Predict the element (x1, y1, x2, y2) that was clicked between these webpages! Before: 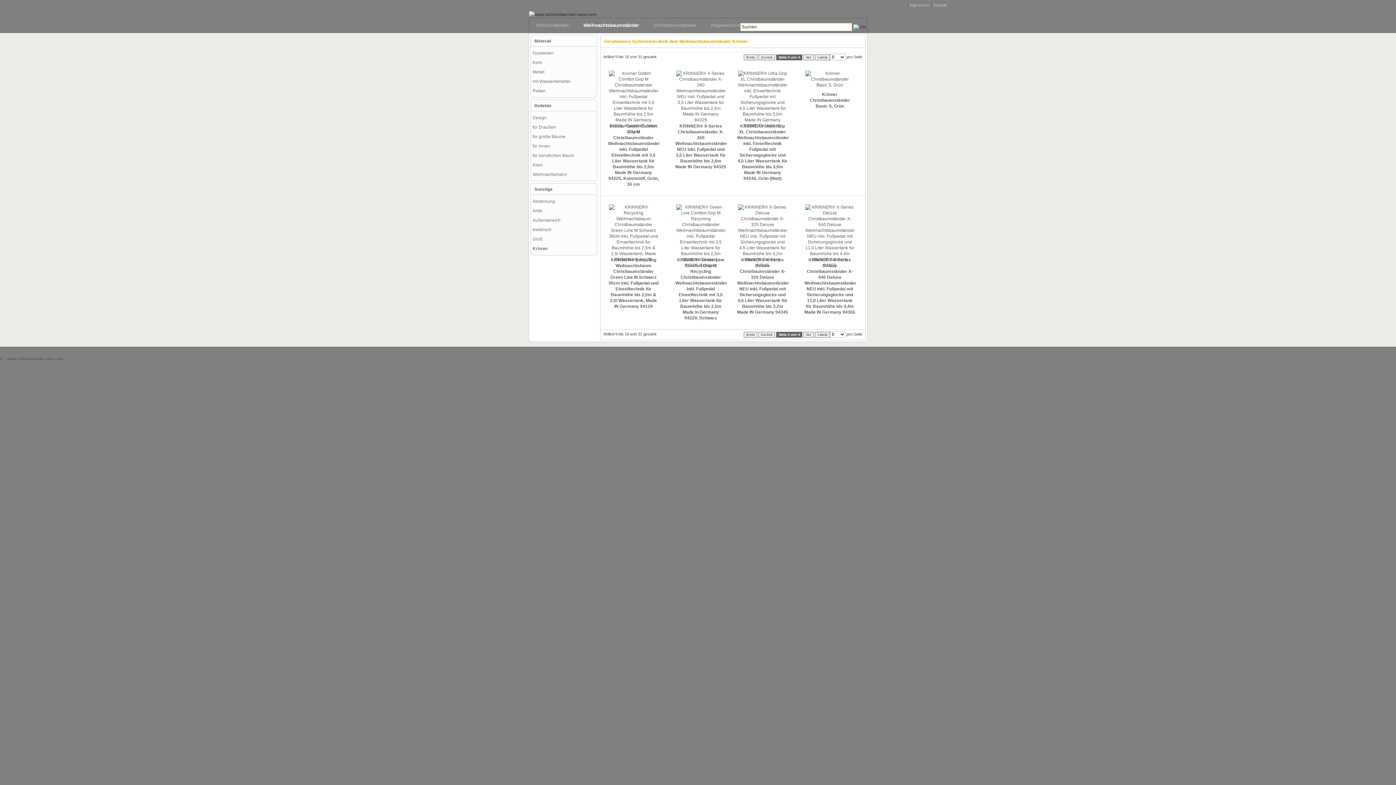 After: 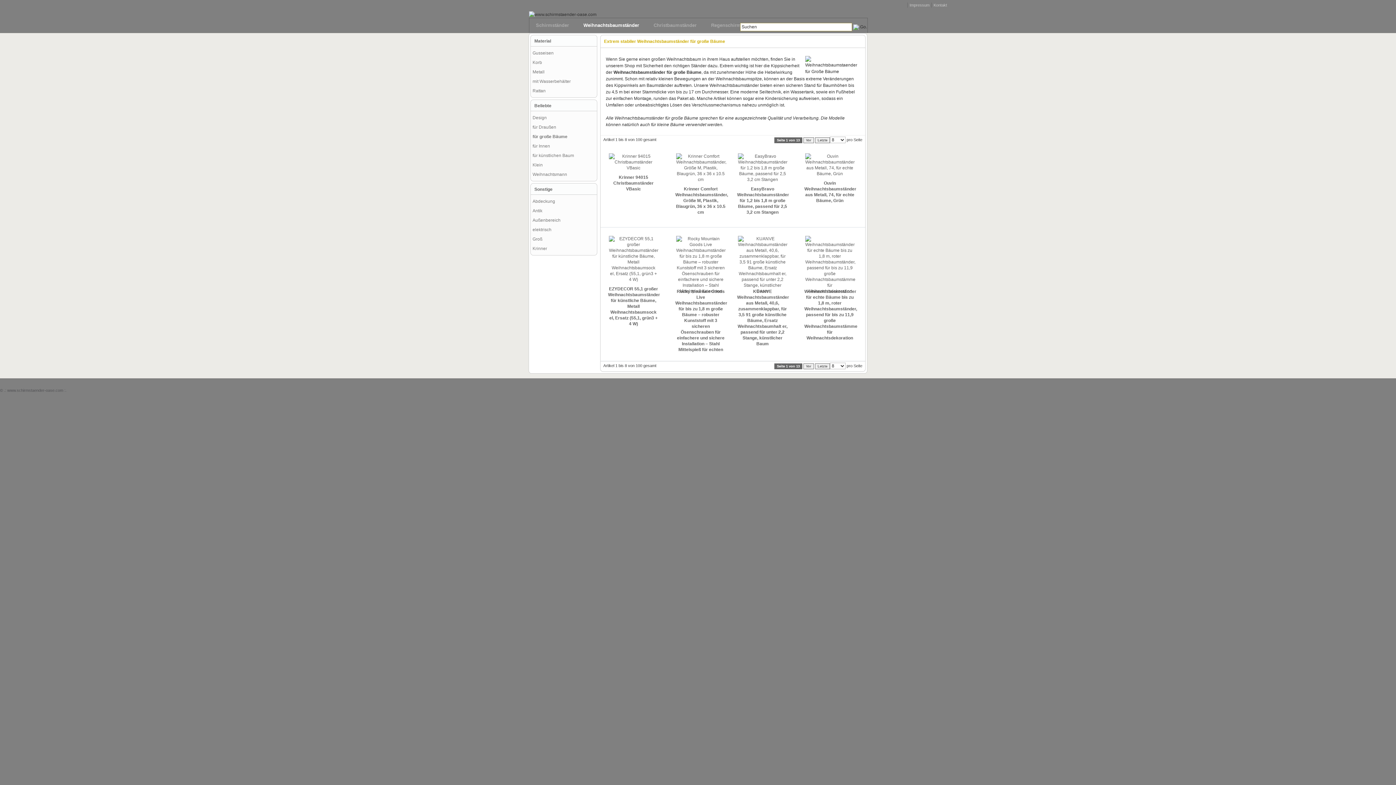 Action: bbox: (532, 134, 565, 139) label: für große Bäume